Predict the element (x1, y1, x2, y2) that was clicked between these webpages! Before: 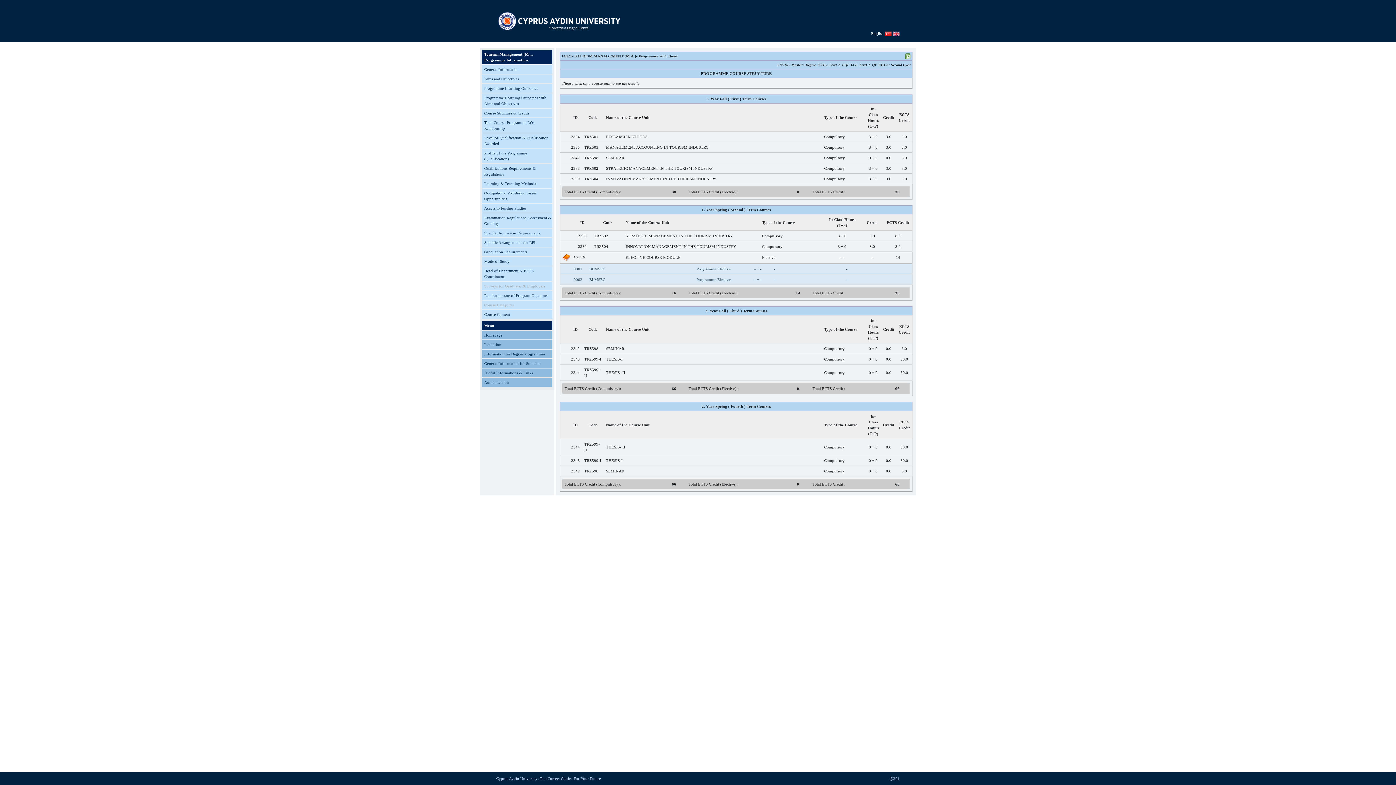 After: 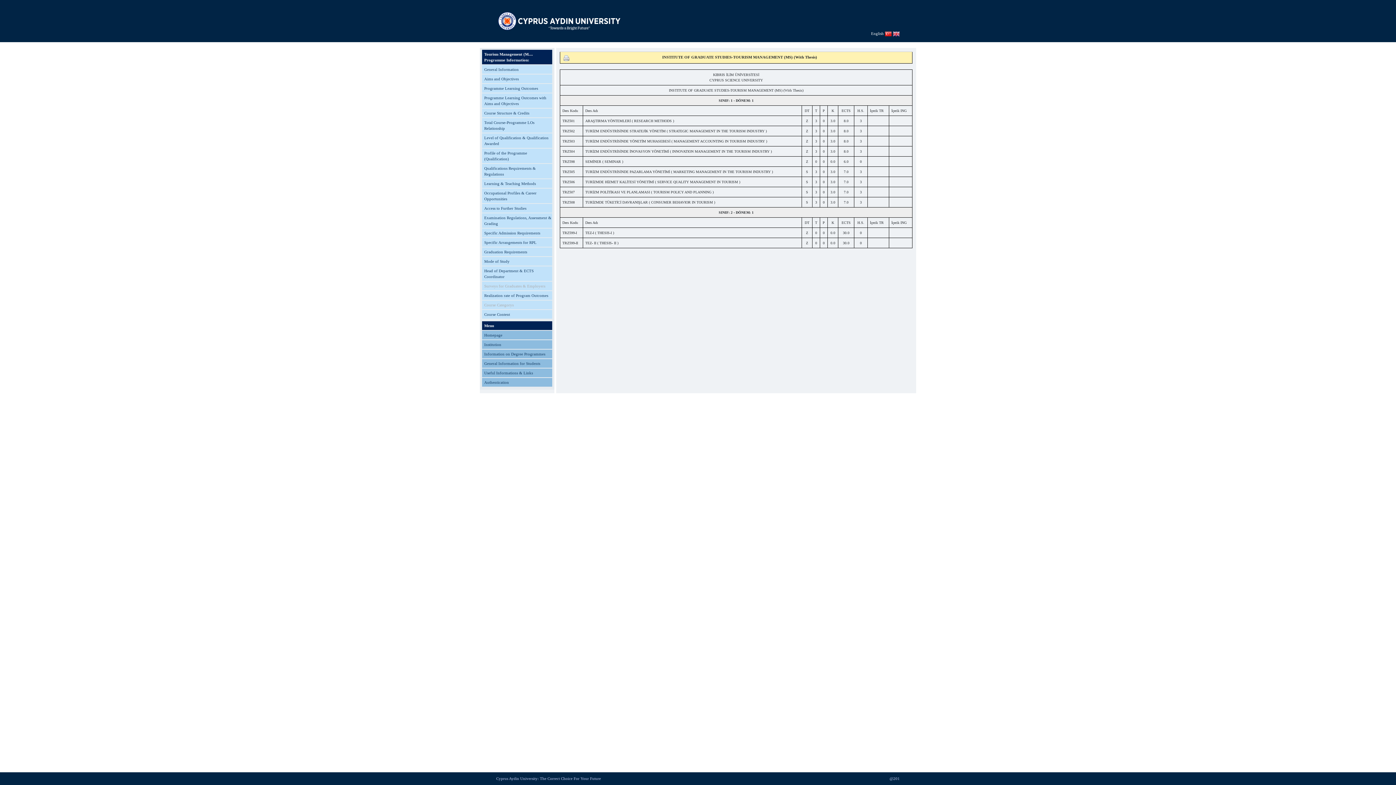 Action: label: Course Content bbox: (484, 312, 510, 316)